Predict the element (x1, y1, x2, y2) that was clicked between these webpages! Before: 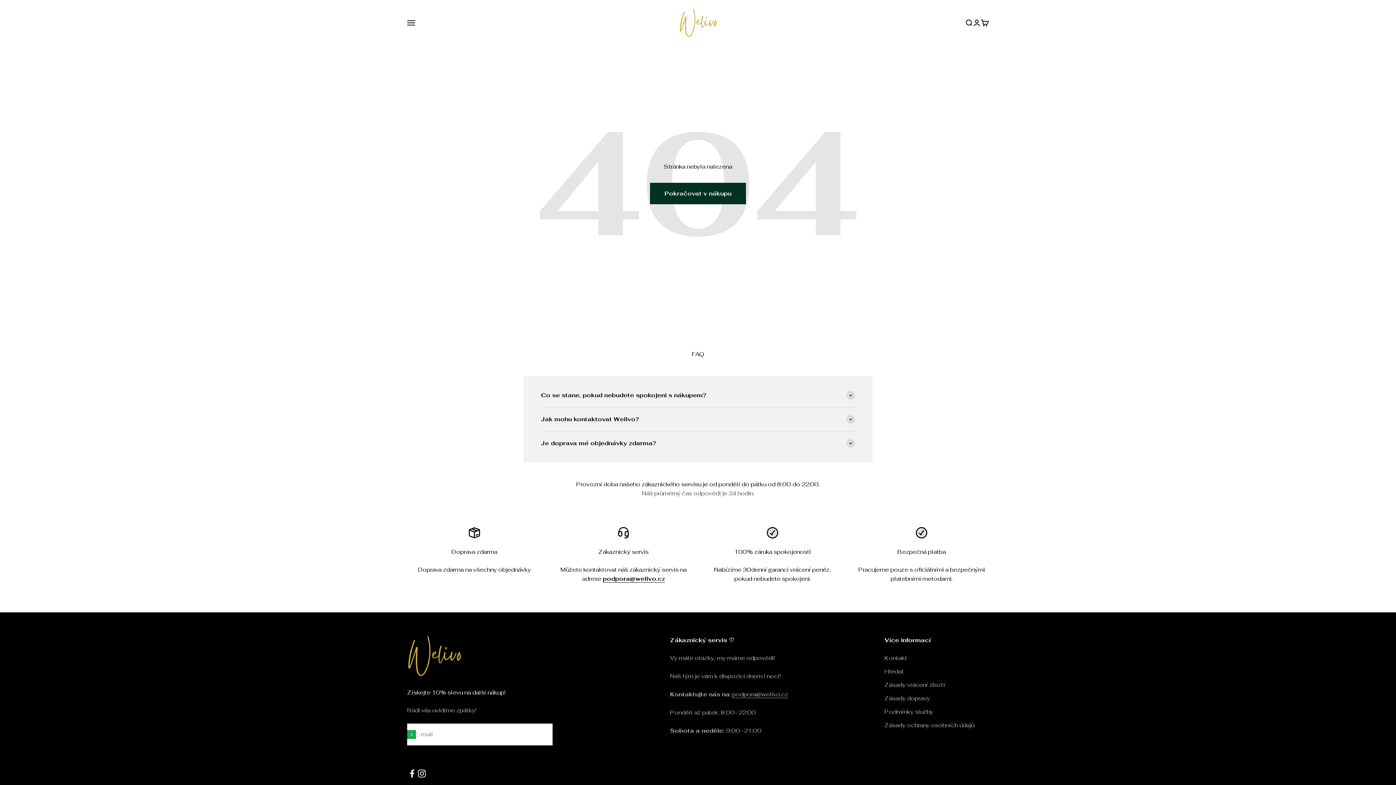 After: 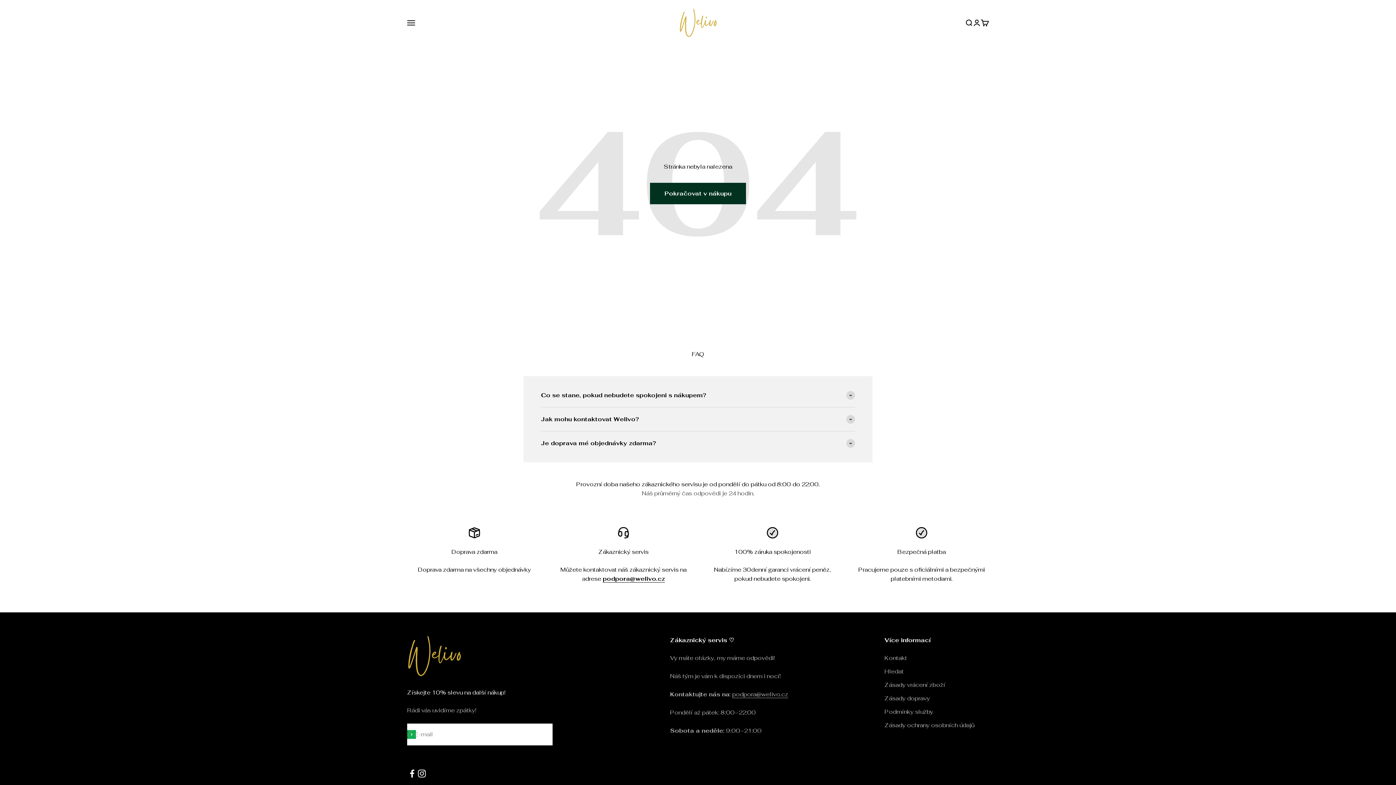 Action: label: podpora@welivo.cz bbox: (602, 575, 665, 583)